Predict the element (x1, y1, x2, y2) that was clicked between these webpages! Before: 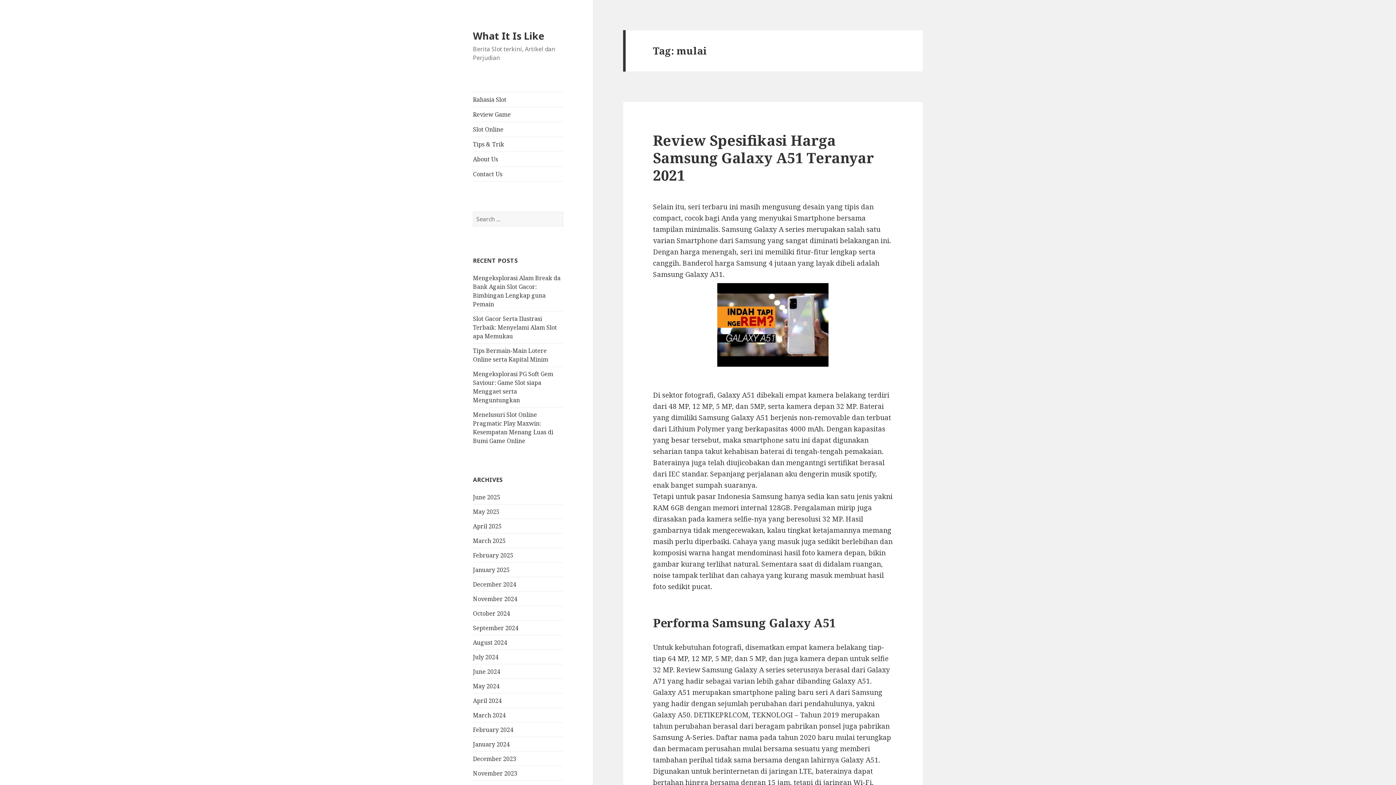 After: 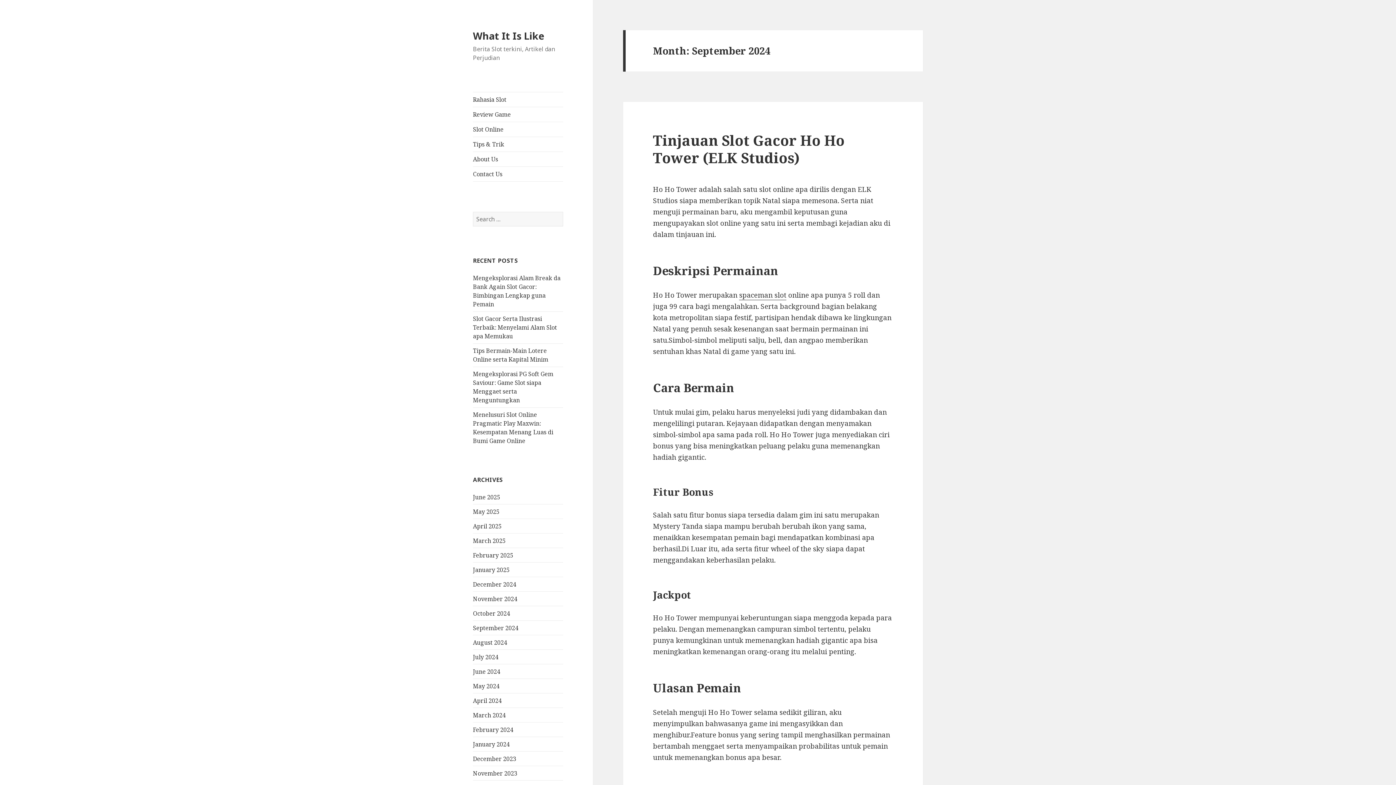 Action: label: September 2024 bbox: (473, 624, 518, 632)